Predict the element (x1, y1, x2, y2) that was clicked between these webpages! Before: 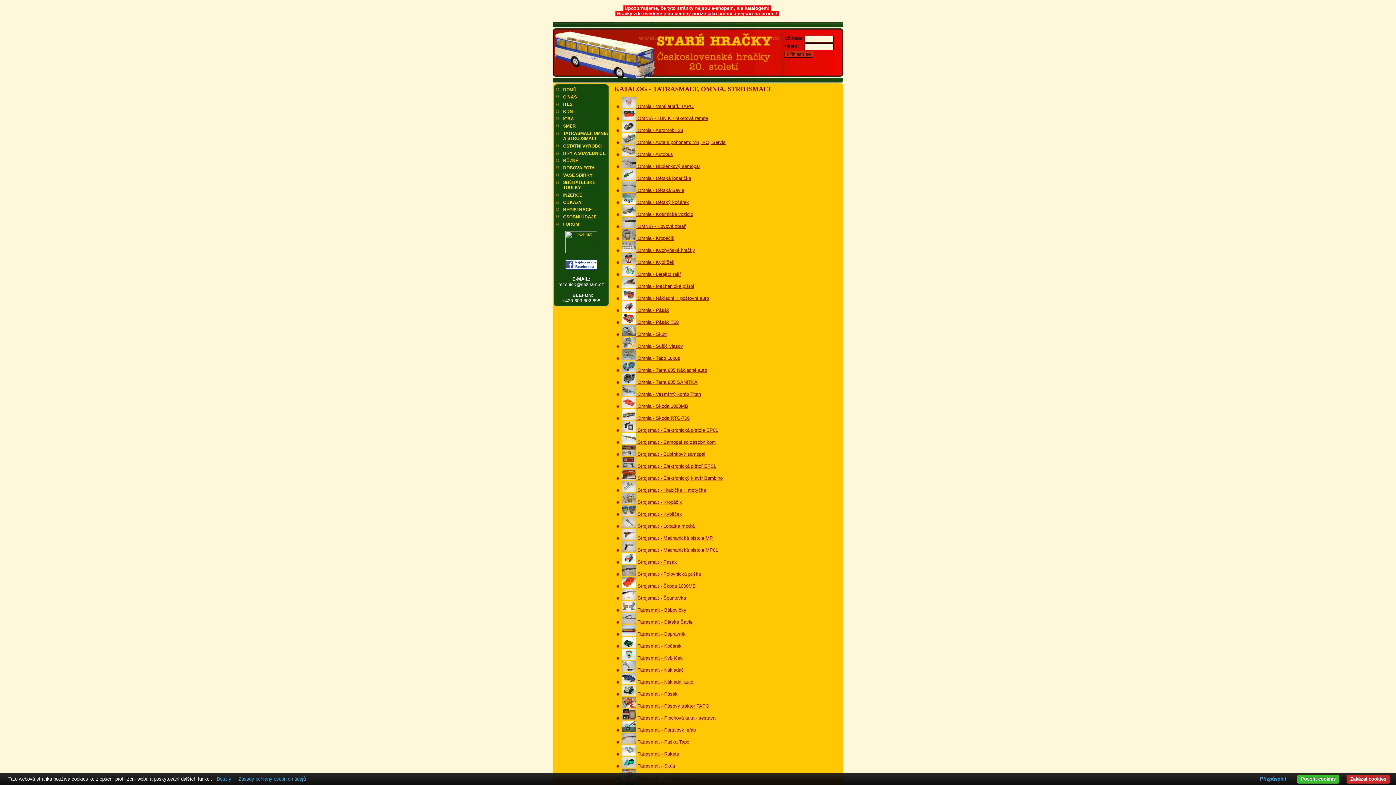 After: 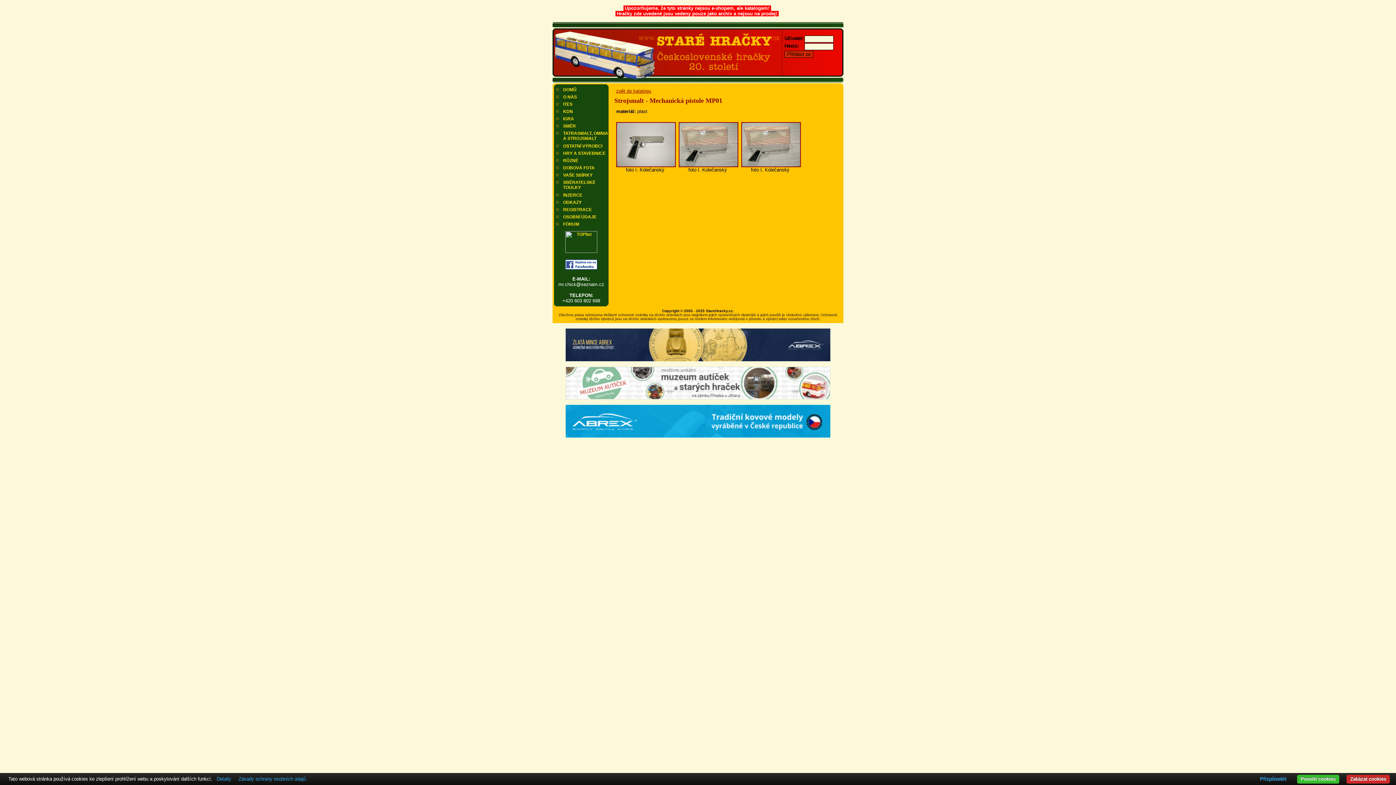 Action: label:  Strojsmalt - Mechanická pistole MP01 bbox: (614, 547, 718, 553)